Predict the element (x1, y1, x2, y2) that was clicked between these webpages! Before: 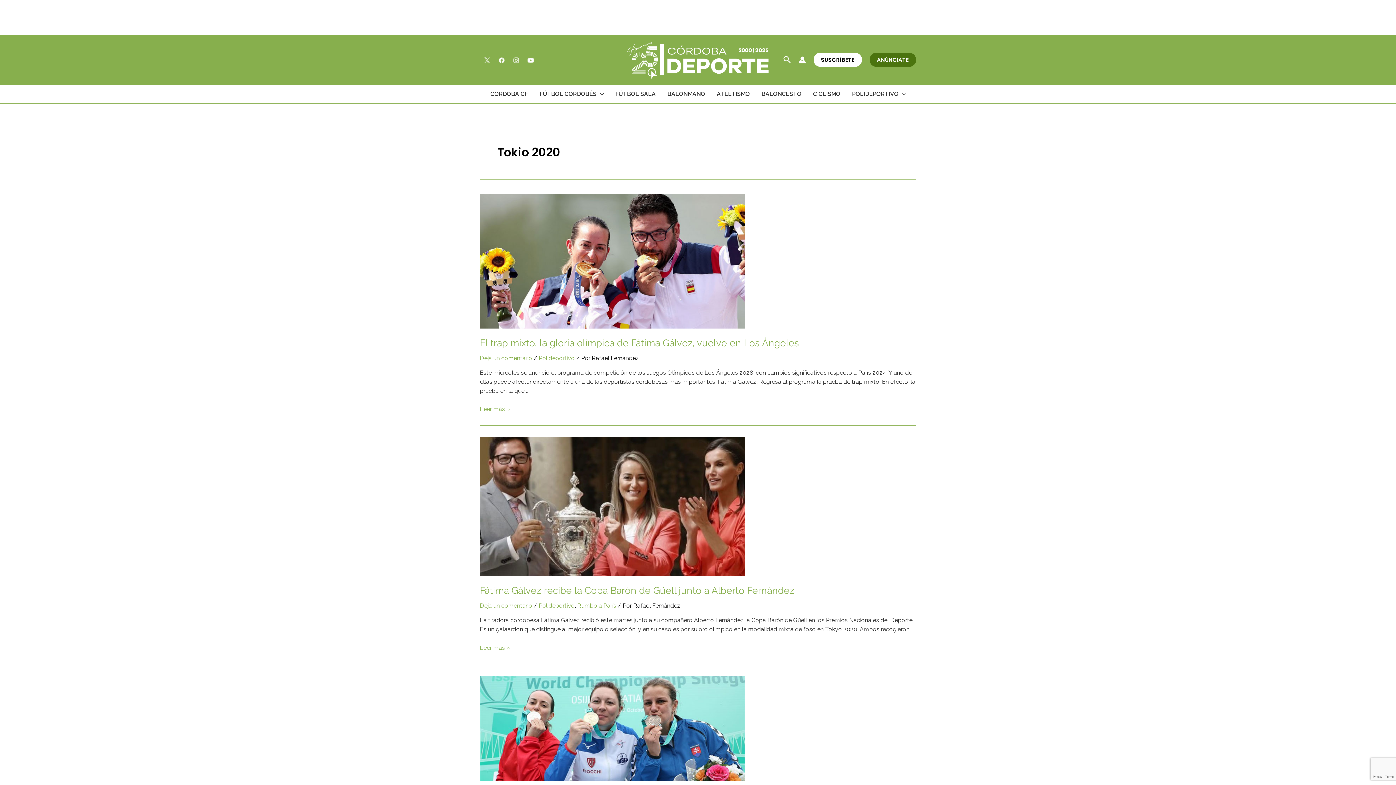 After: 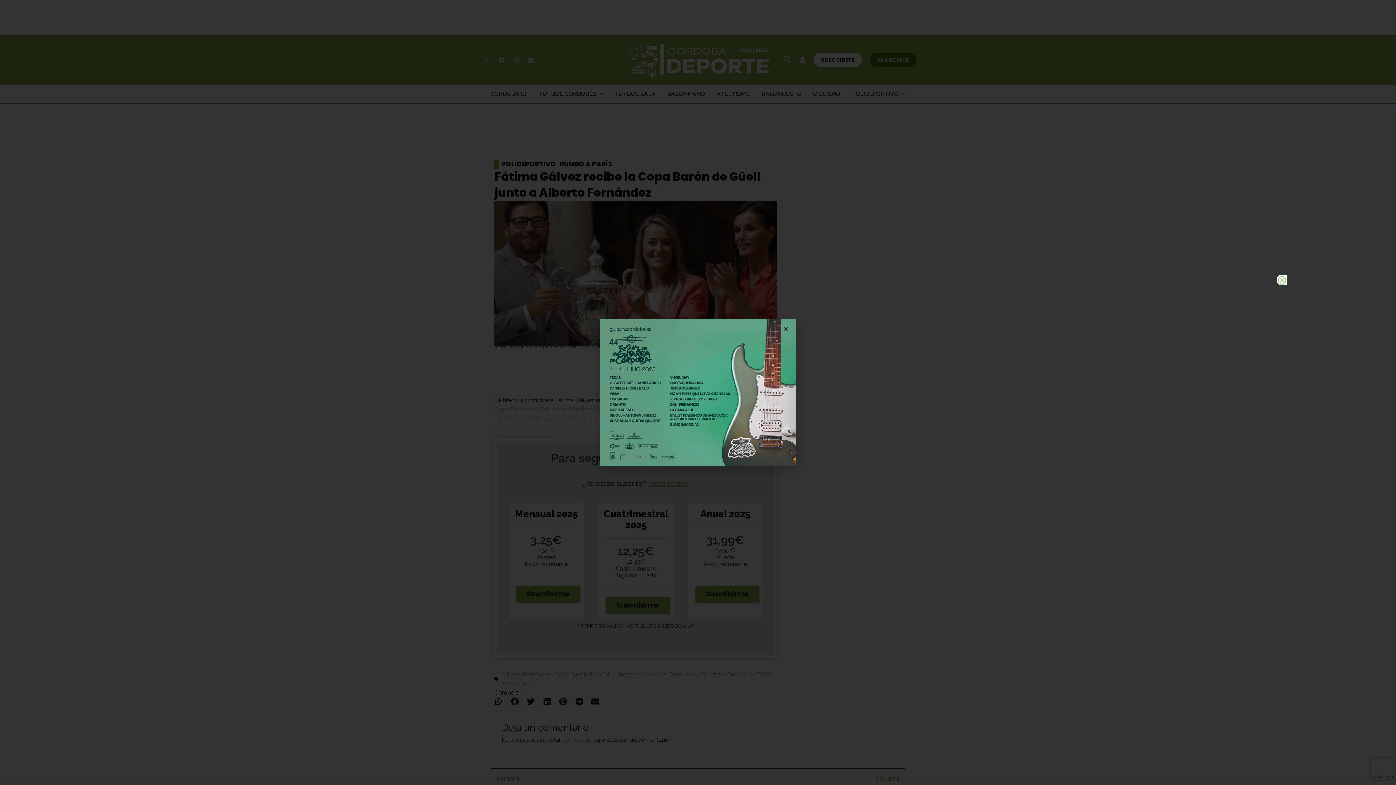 Action: bbox: (480, 503, 745, 509)